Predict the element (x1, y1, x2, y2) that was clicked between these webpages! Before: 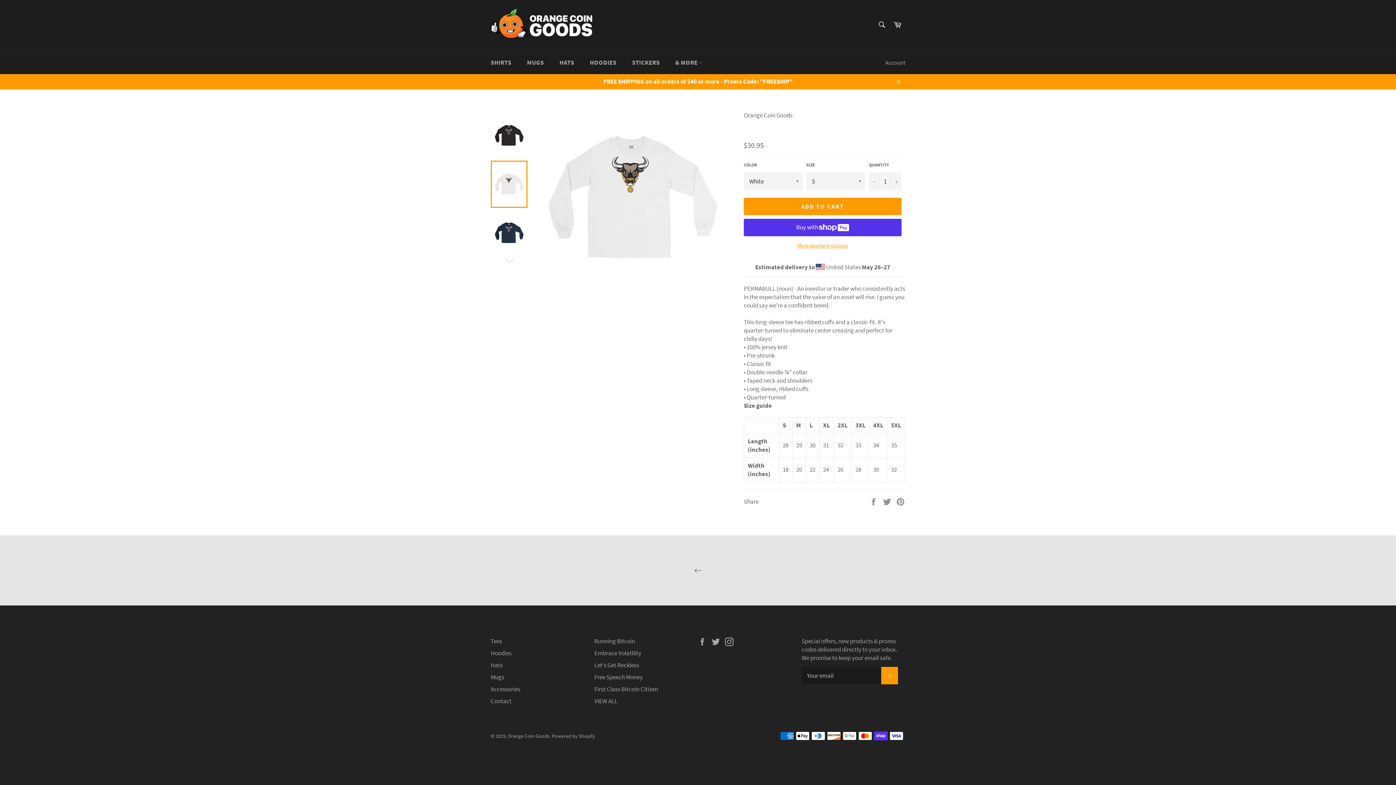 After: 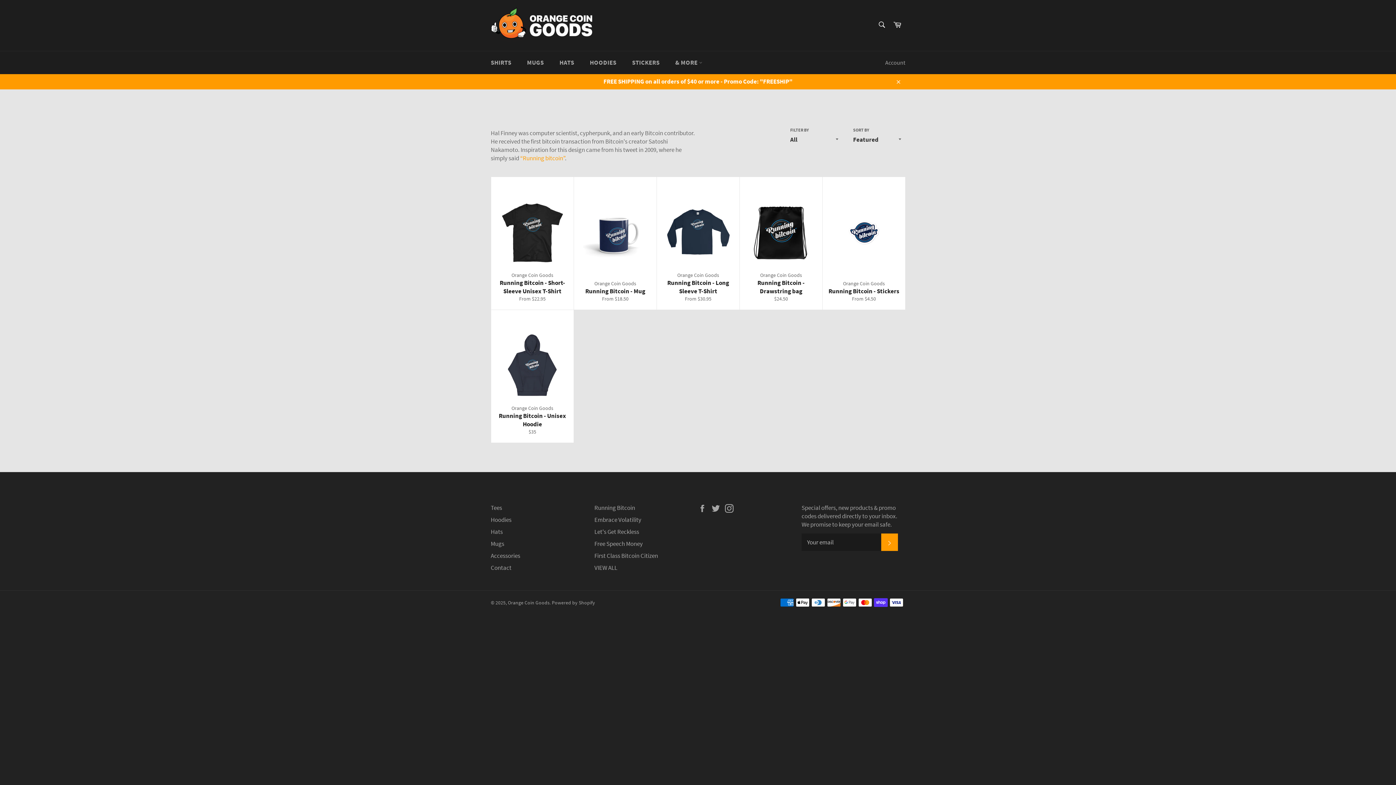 Action: bbox: (594, 637, 635, 645) label: Running Bitcoin